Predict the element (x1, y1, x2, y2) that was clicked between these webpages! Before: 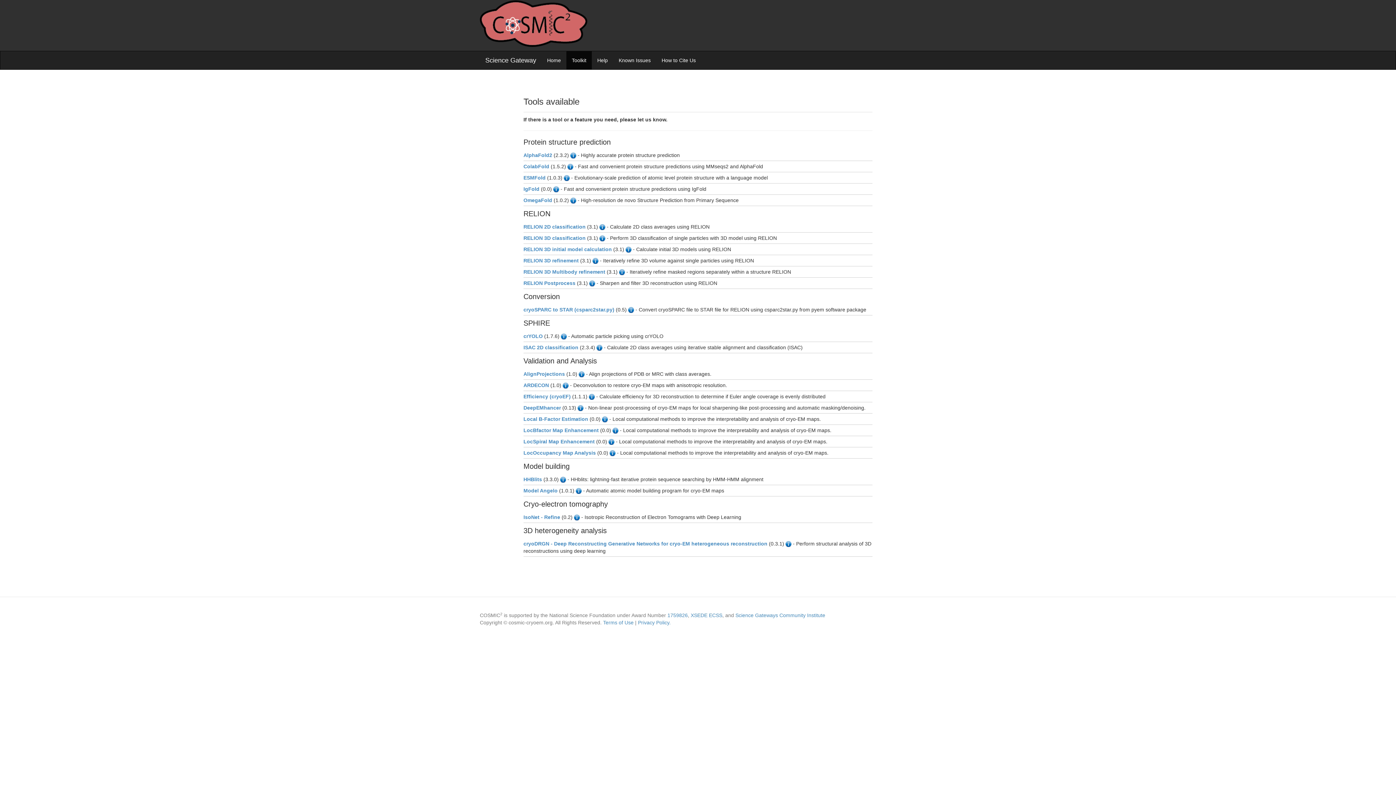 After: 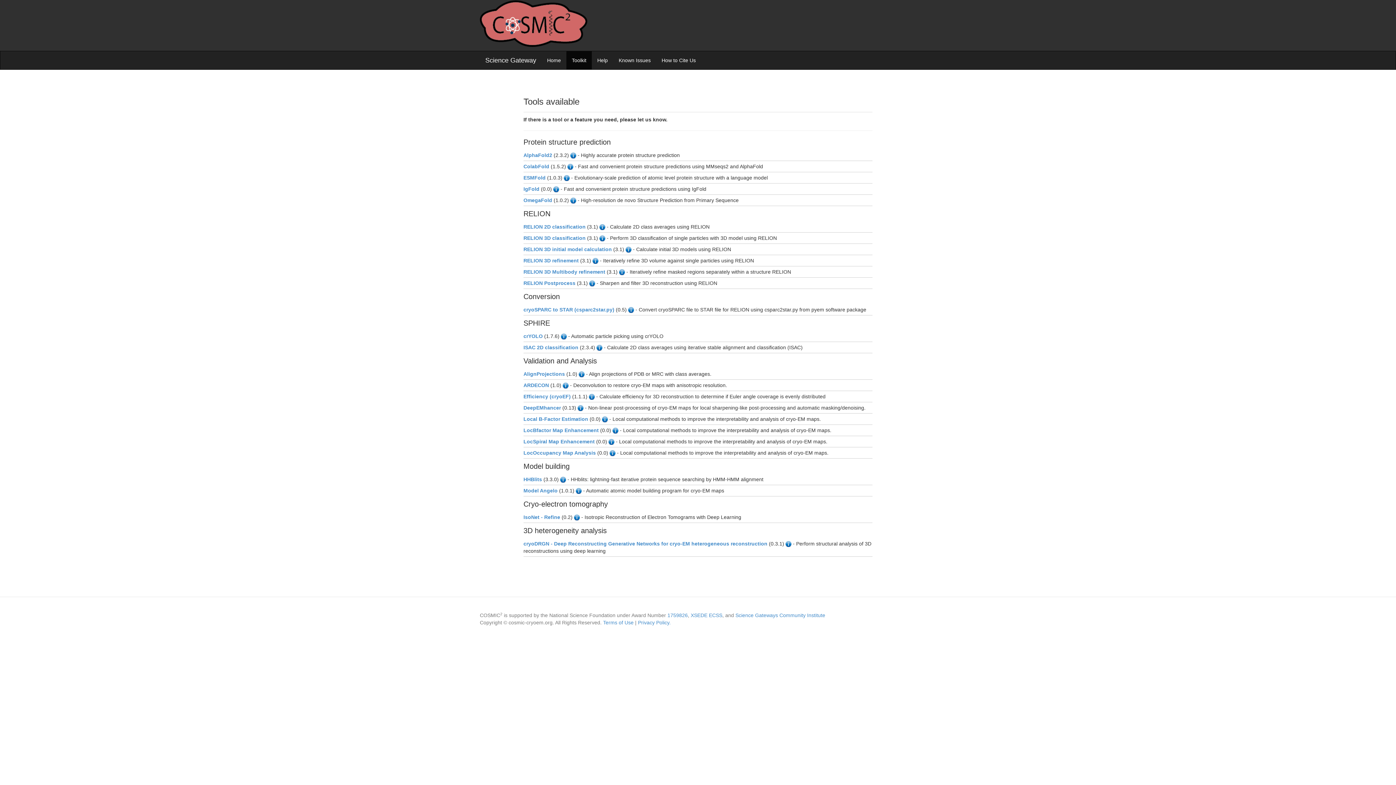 Action: bbox: (602, 416, 608, 422)